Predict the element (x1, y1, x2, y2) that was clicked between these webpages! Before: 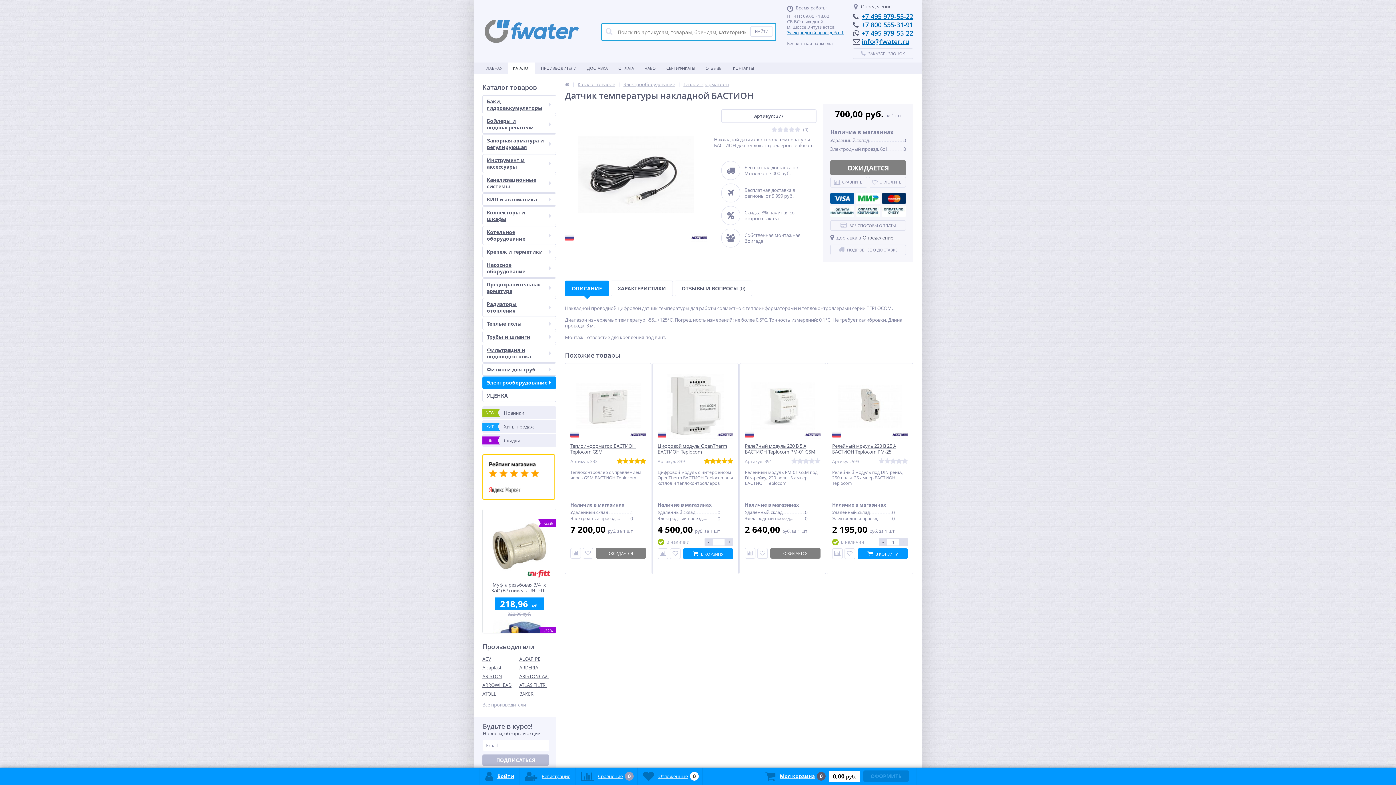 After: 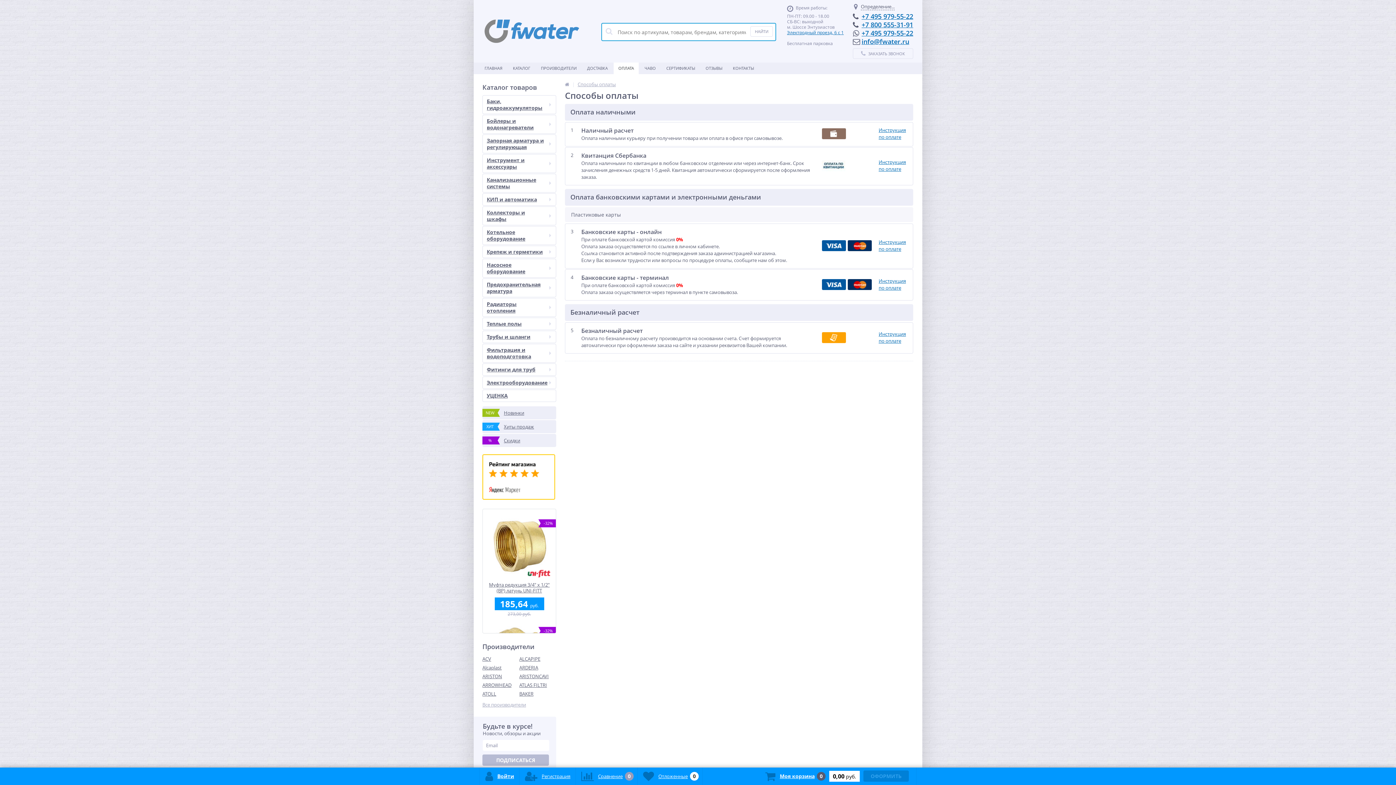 Action: label: ОПЛАТА bbox: (613, 62, 638, 74)